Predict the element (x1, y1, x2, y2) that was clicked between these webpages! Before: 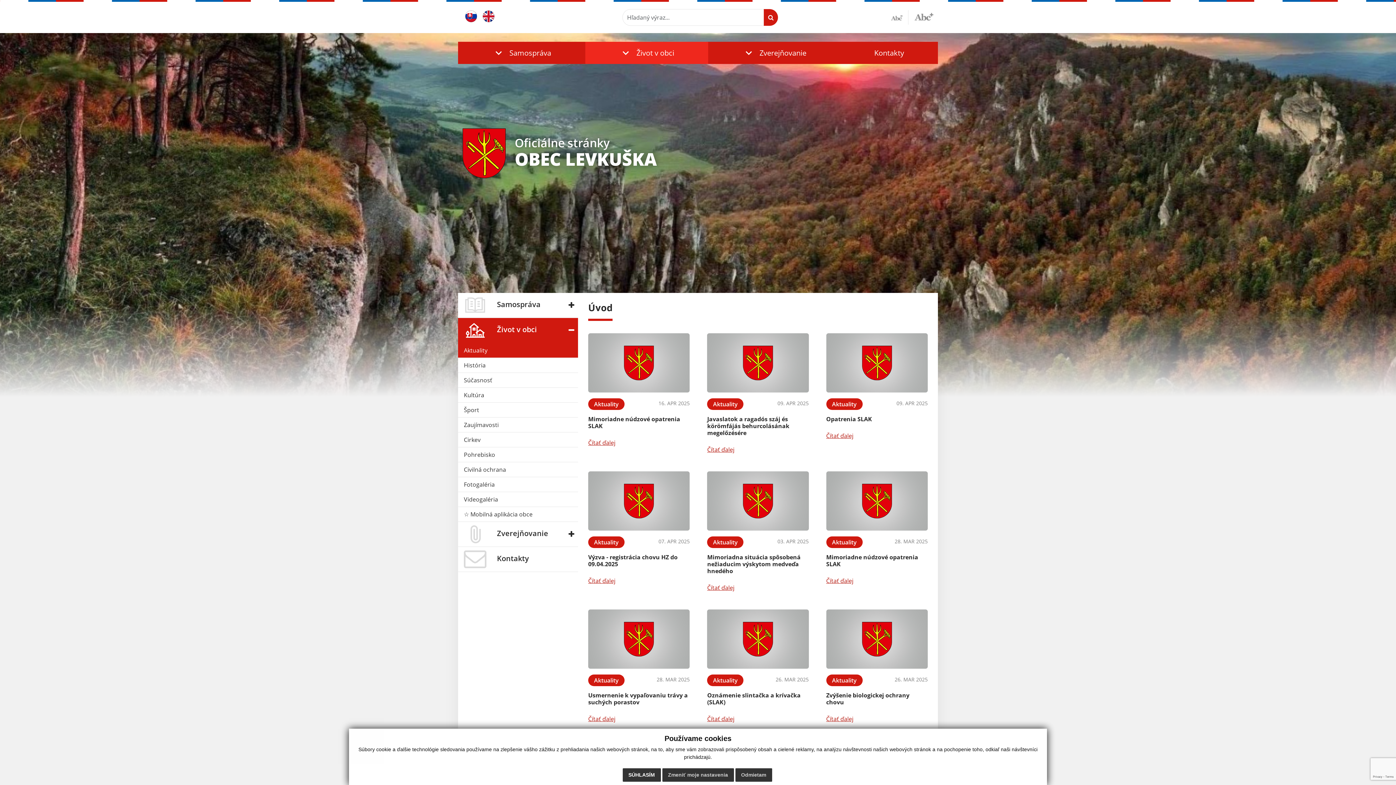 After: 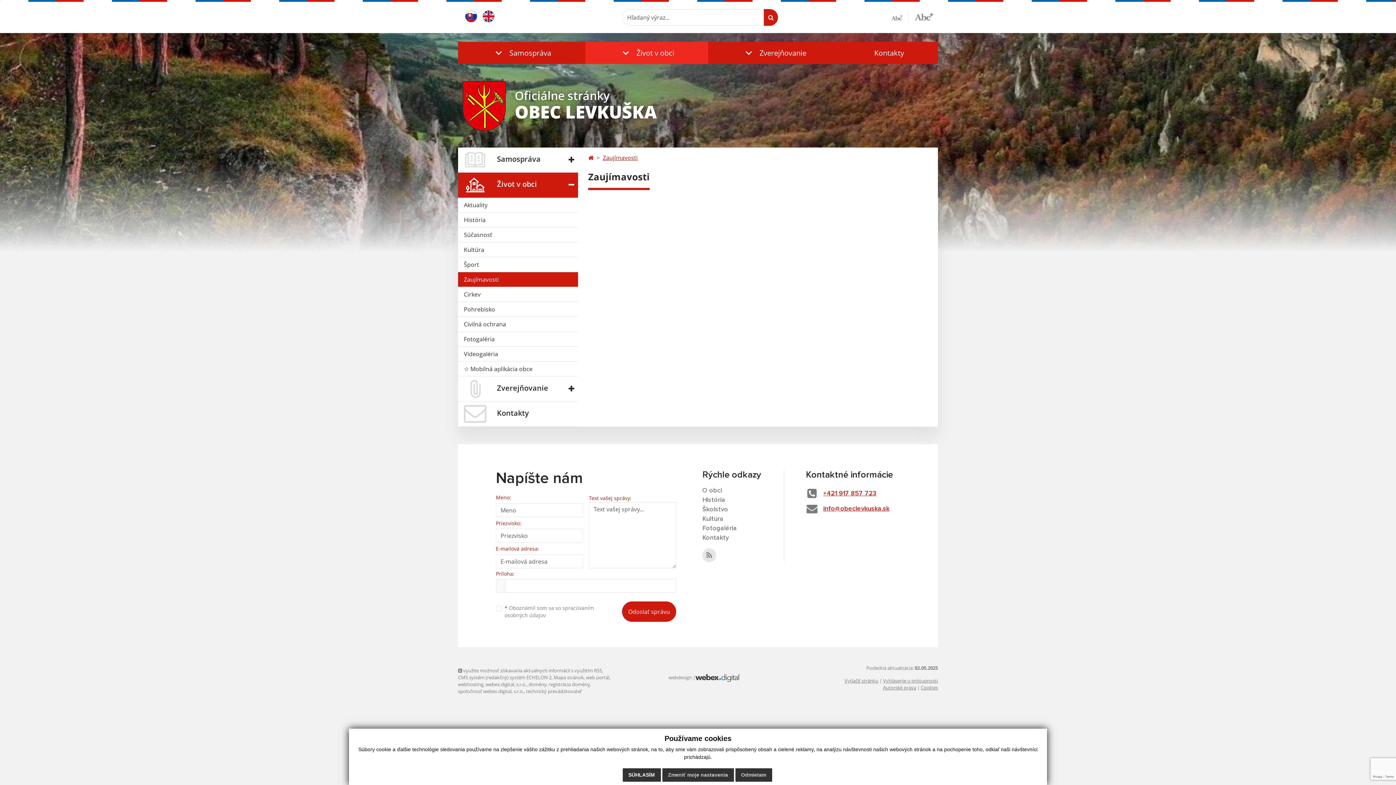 Action: label: Zaujímavosti bbox: (458, 417, 578, 432)